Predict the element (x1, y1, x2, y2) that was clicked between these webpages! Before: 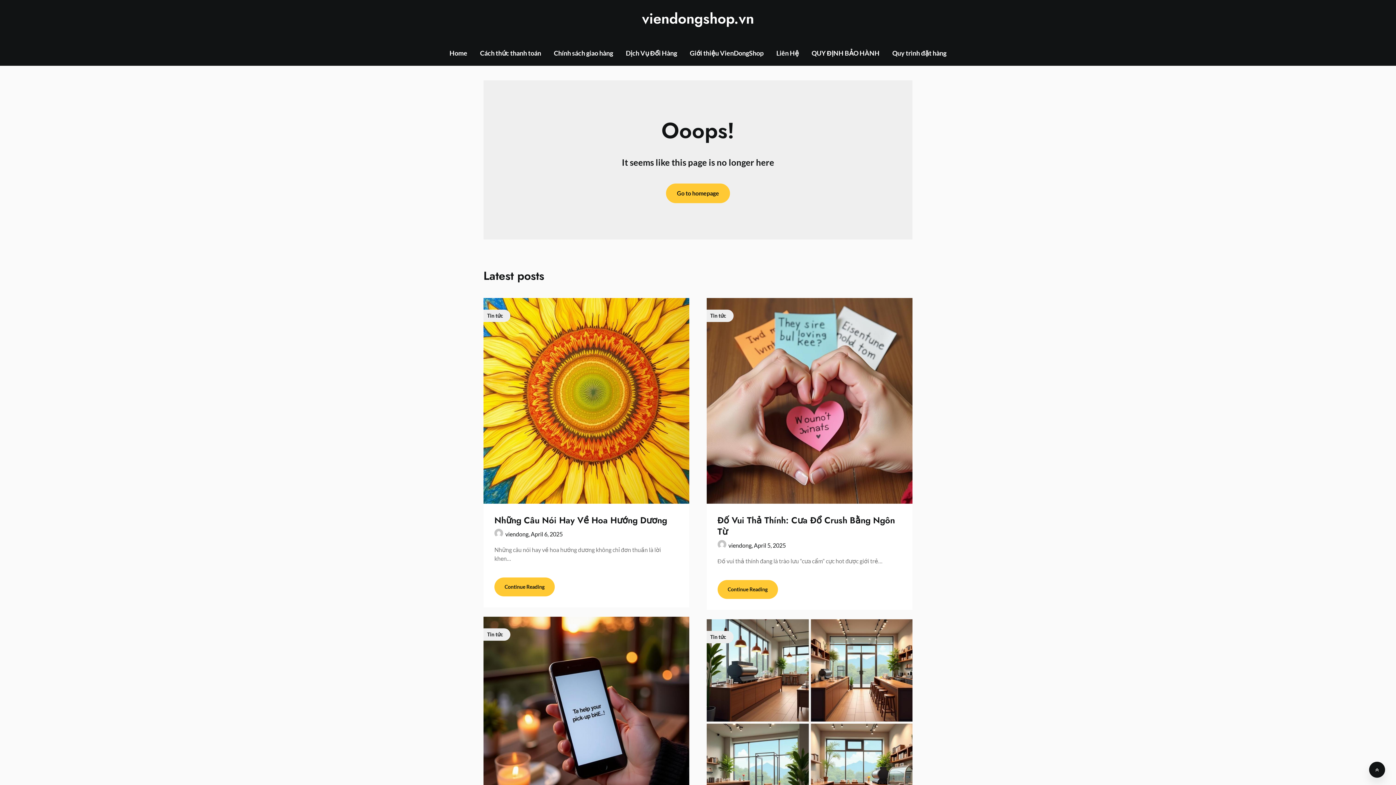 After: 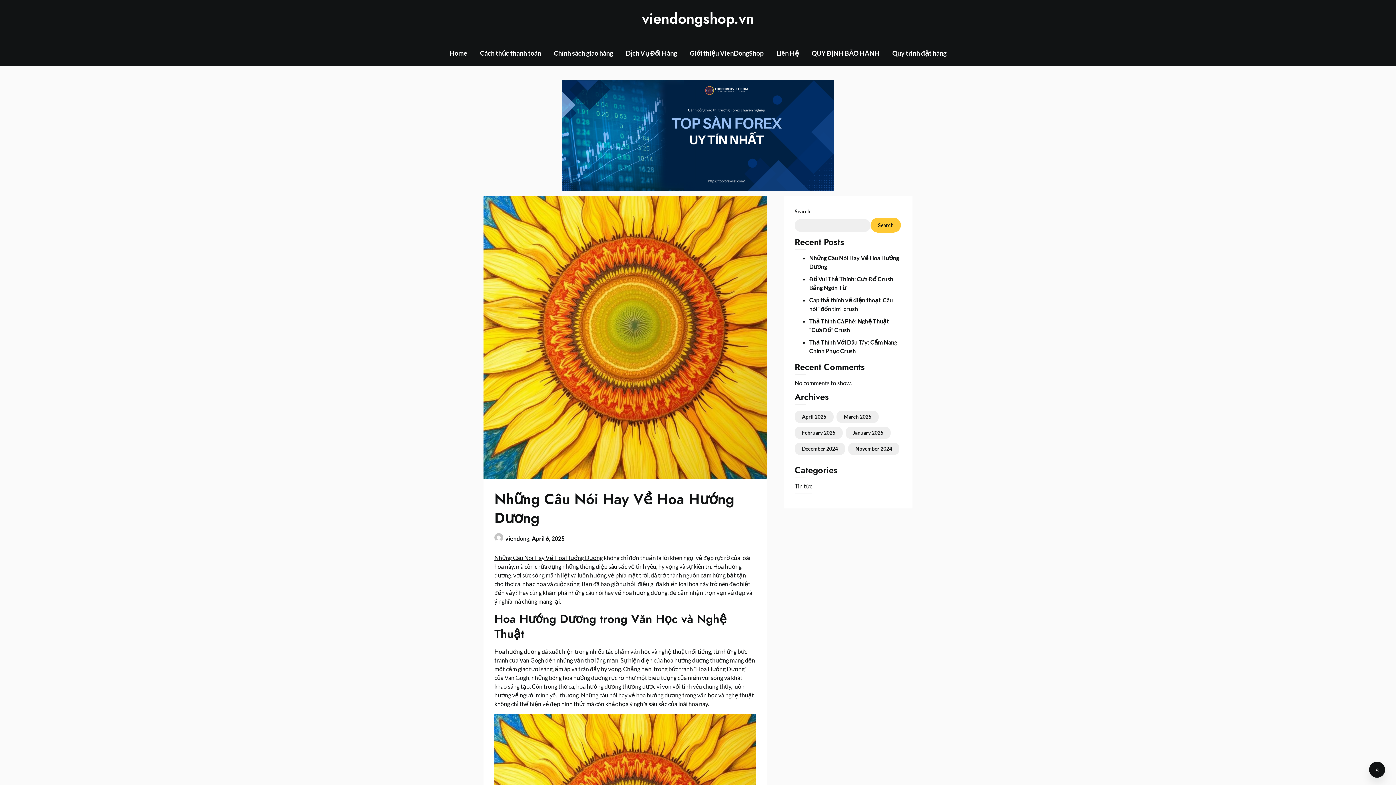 Action: label: Tin tức bbox: (483, 298, 689, 504)